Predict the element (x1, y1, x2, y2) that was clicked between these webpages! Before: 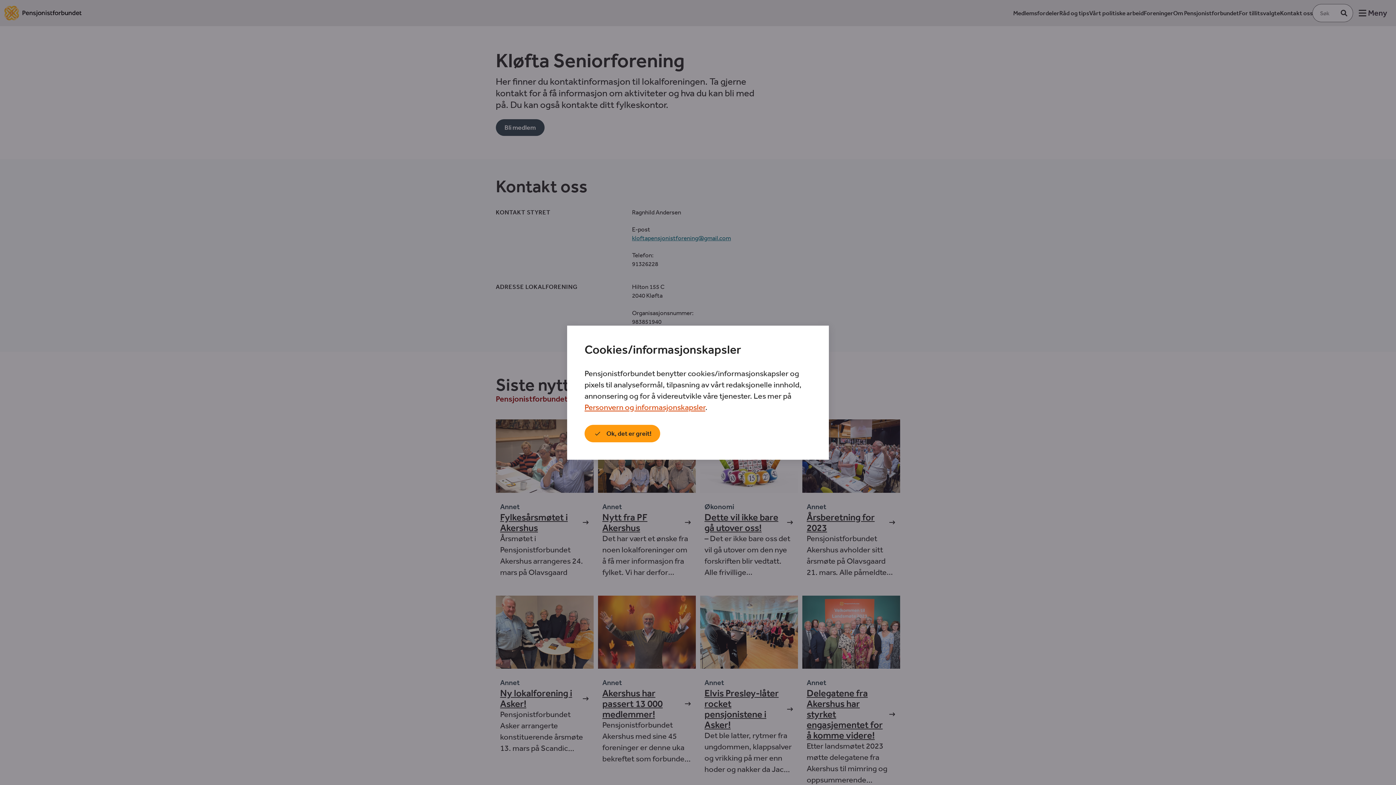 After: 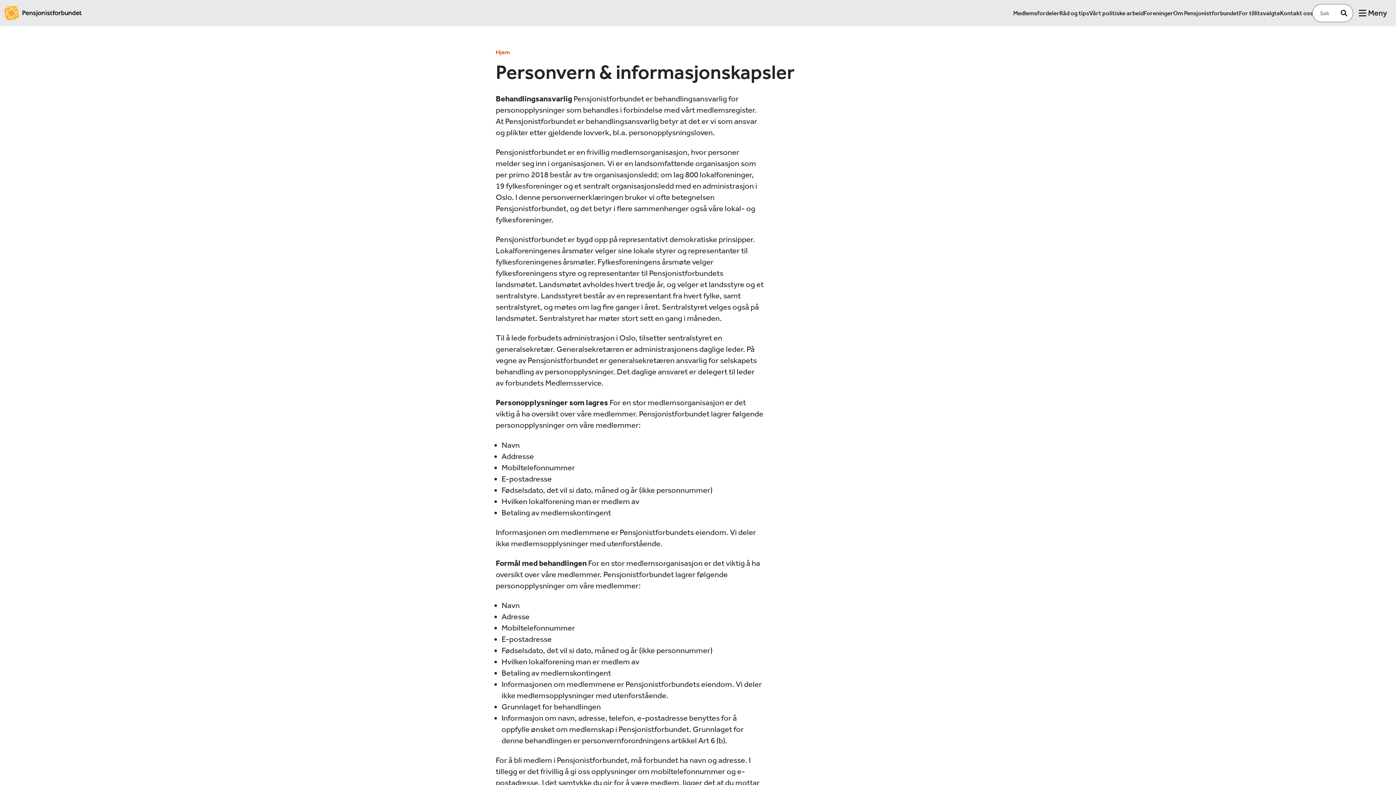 Action: bbox: (584, 402, 705, 412) label: Personvern og informasjonskapsler